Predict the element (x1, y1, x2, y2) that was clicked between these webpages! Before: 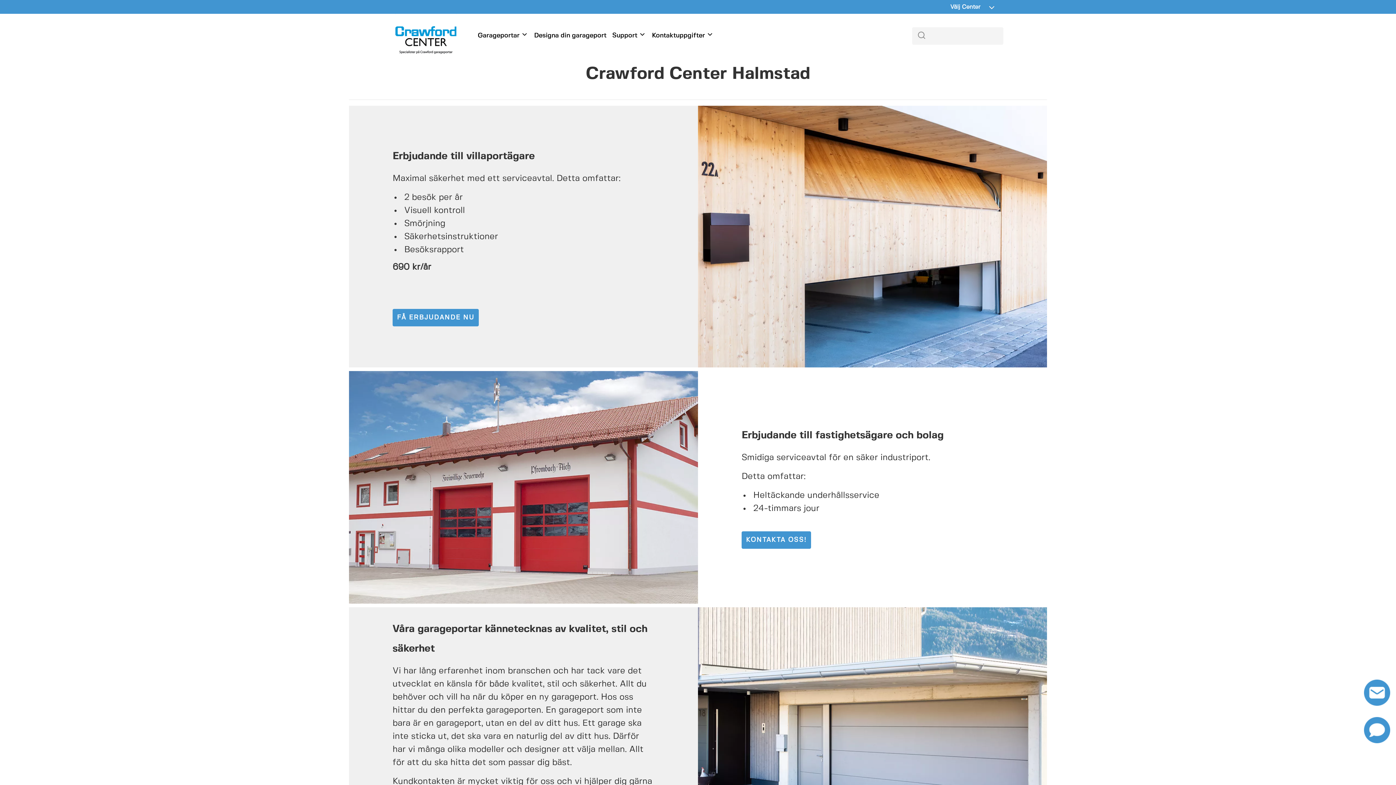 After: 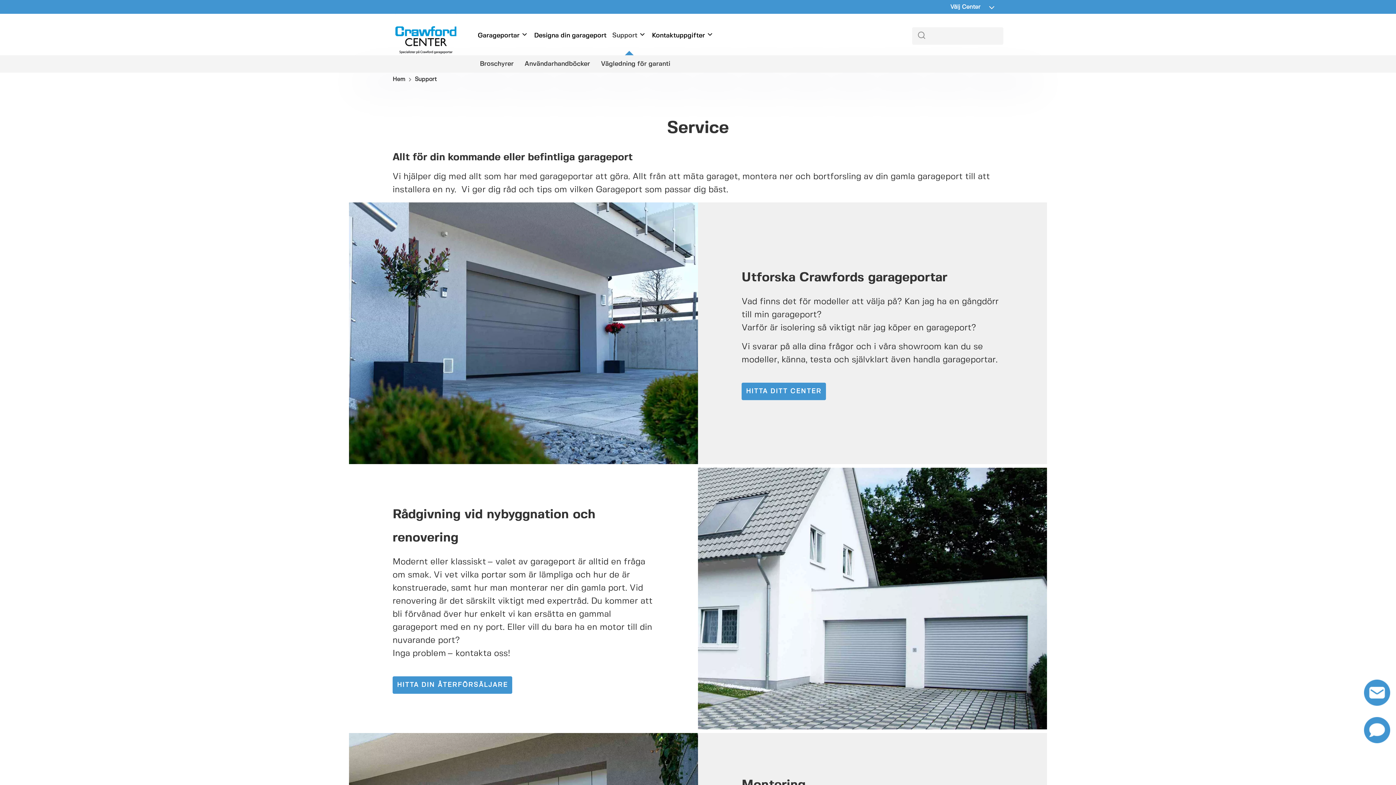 Action: label: Support bbox: (612, 30, 646, 55)